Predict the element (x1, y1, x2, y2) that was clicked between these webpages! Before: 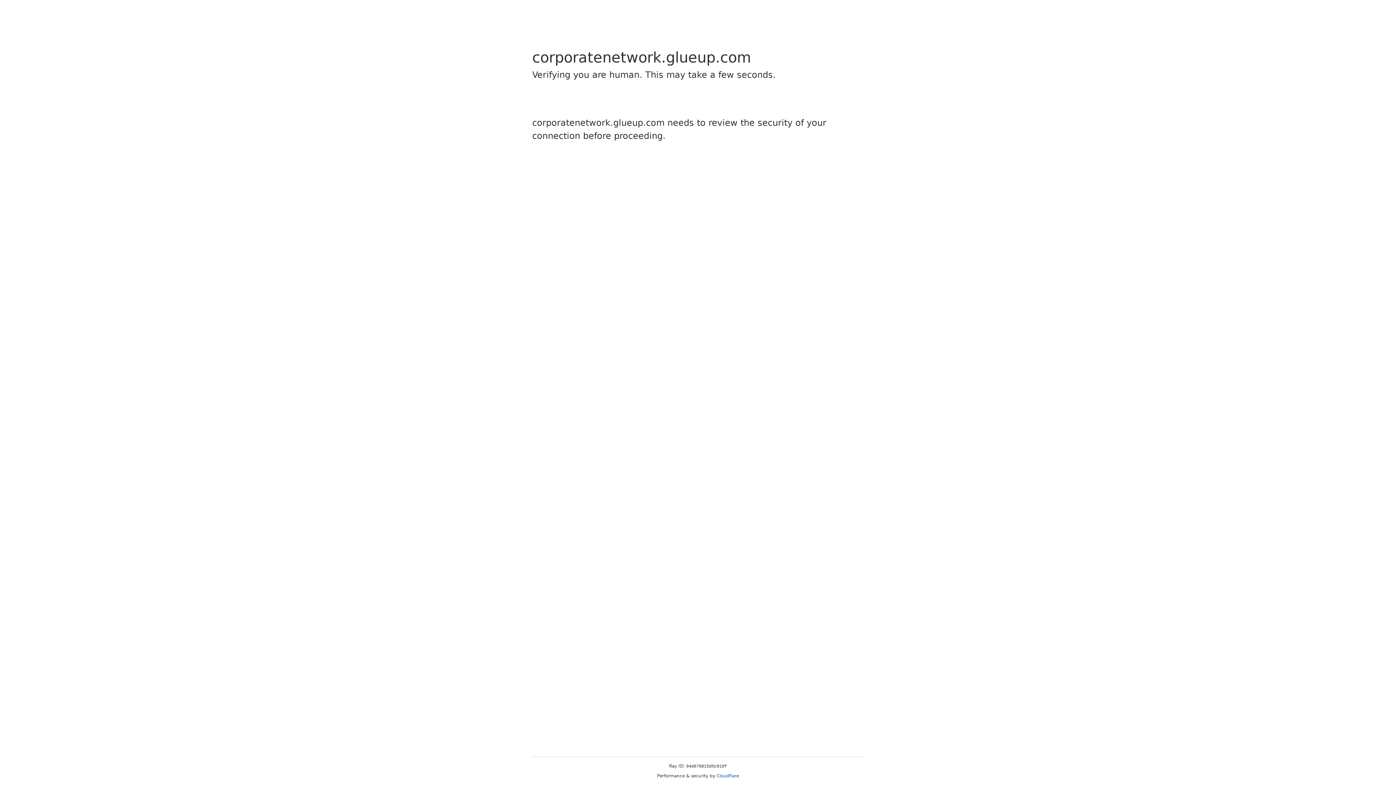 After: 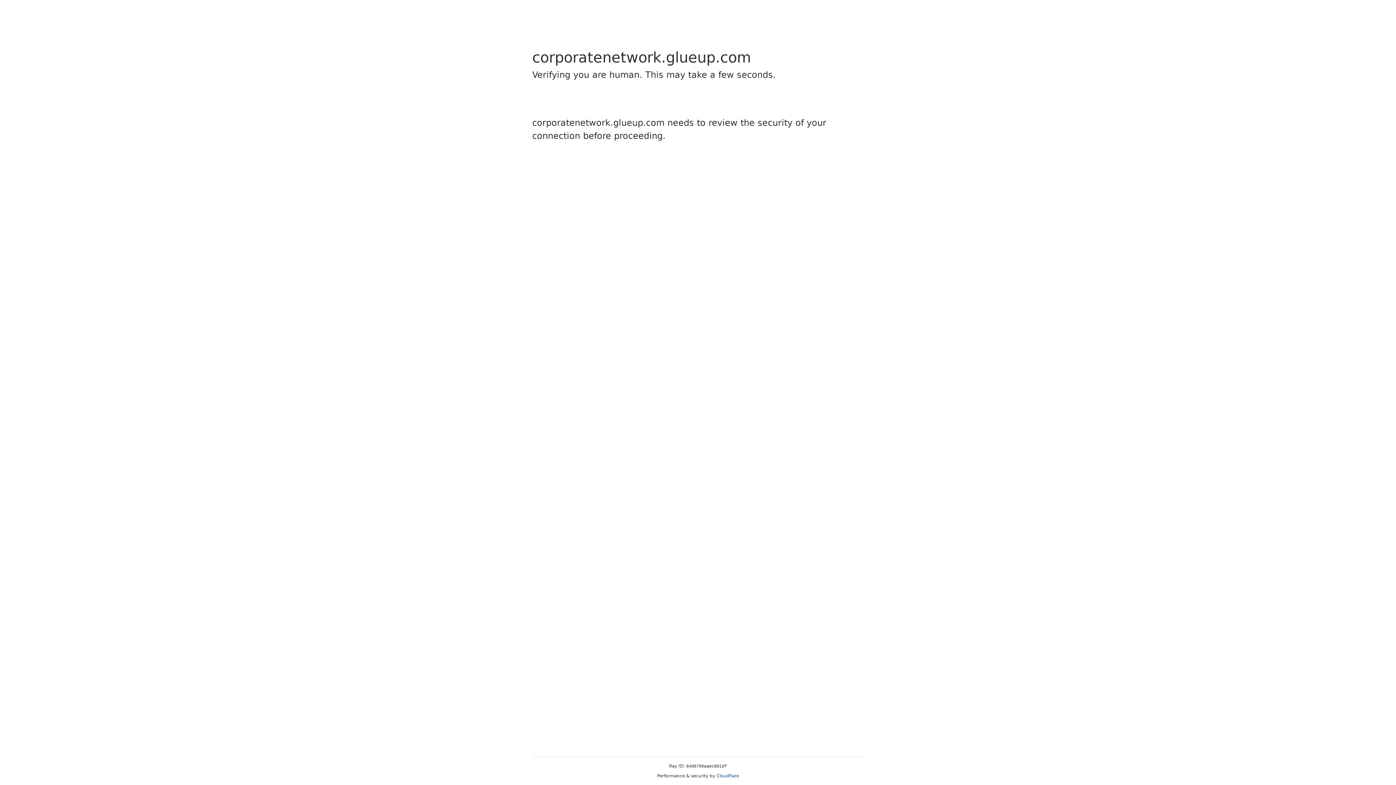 Action: label: Cloudflare bbox: (716, 773, 739, 778)